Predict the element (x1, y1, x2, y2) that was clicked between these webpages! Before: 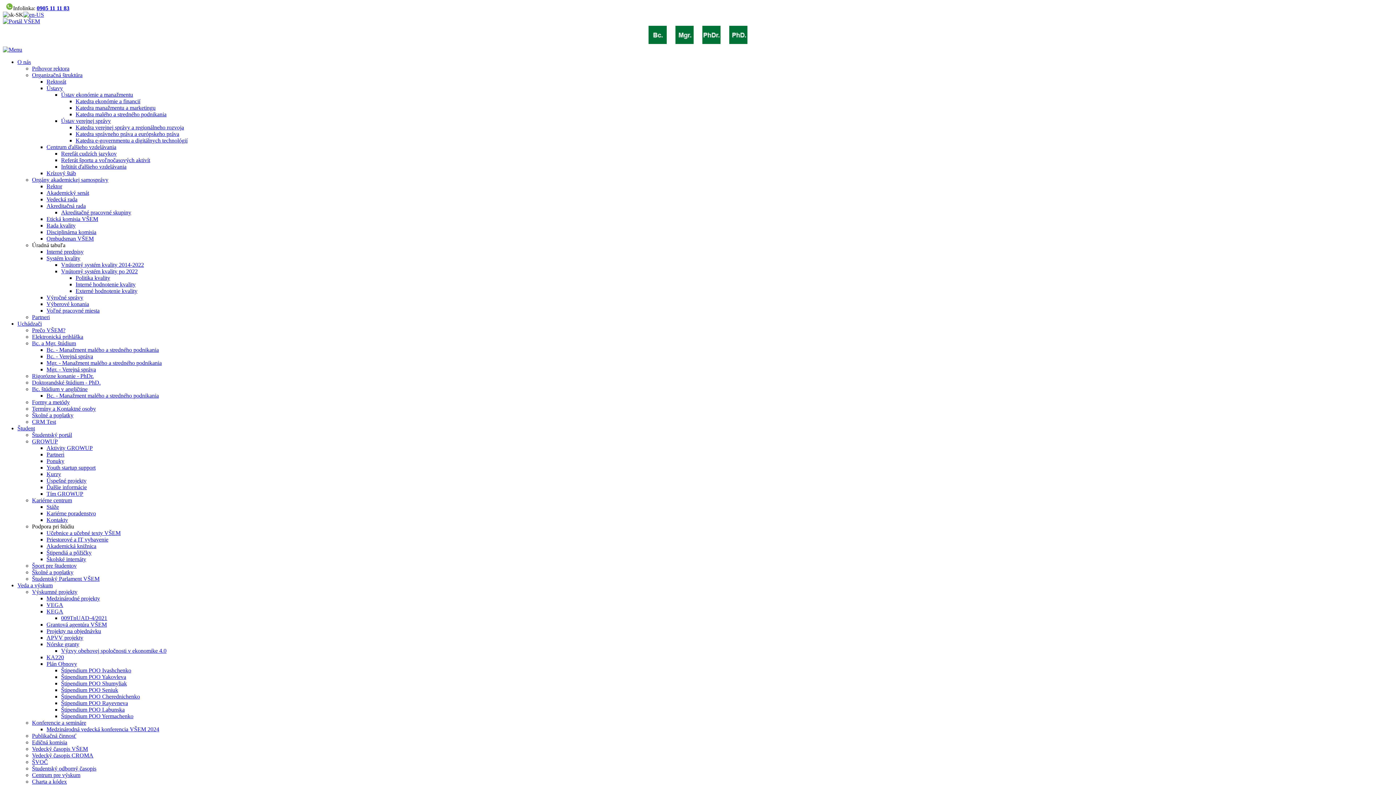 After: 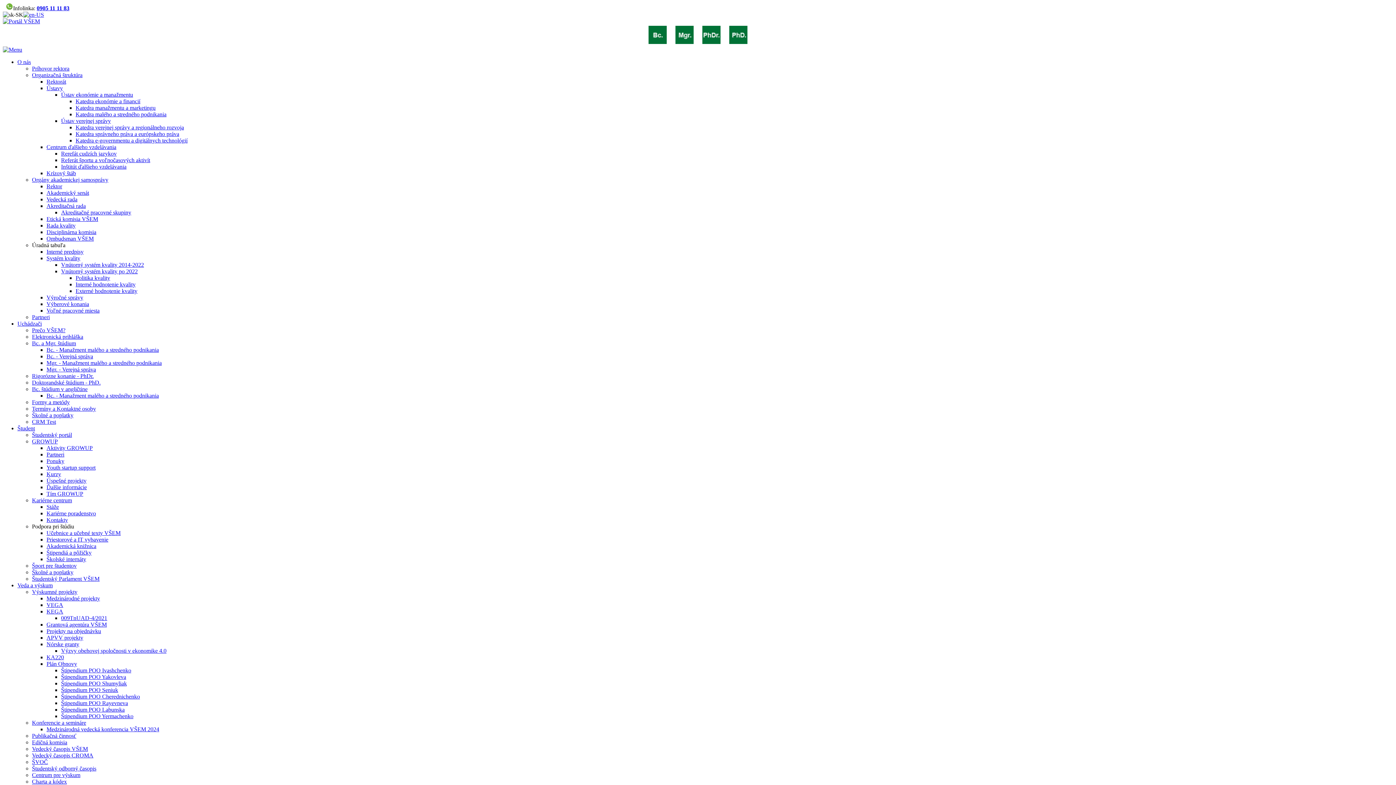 Action: bbox: (75, 124, 184, 130) label: Katedra verejnej správy a regionálneho rozvoja